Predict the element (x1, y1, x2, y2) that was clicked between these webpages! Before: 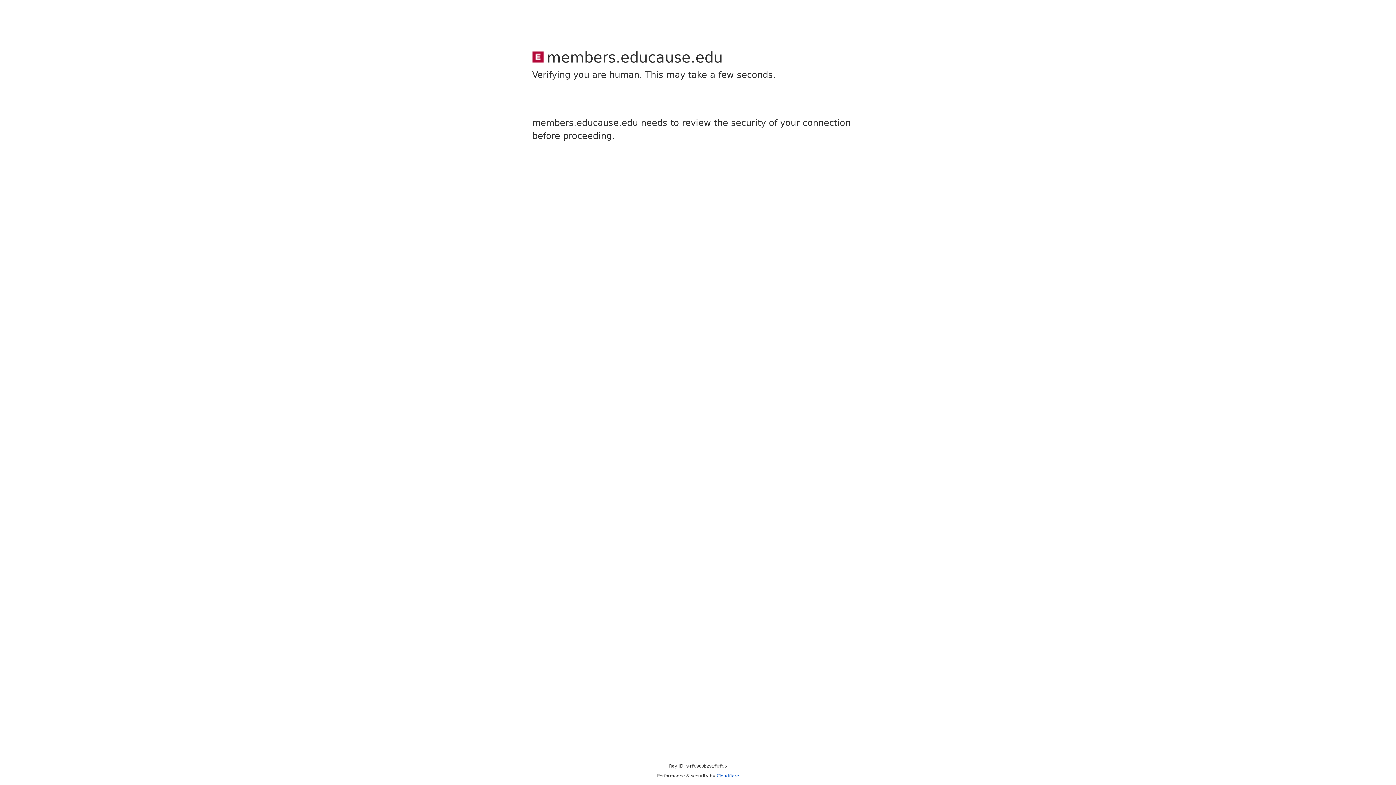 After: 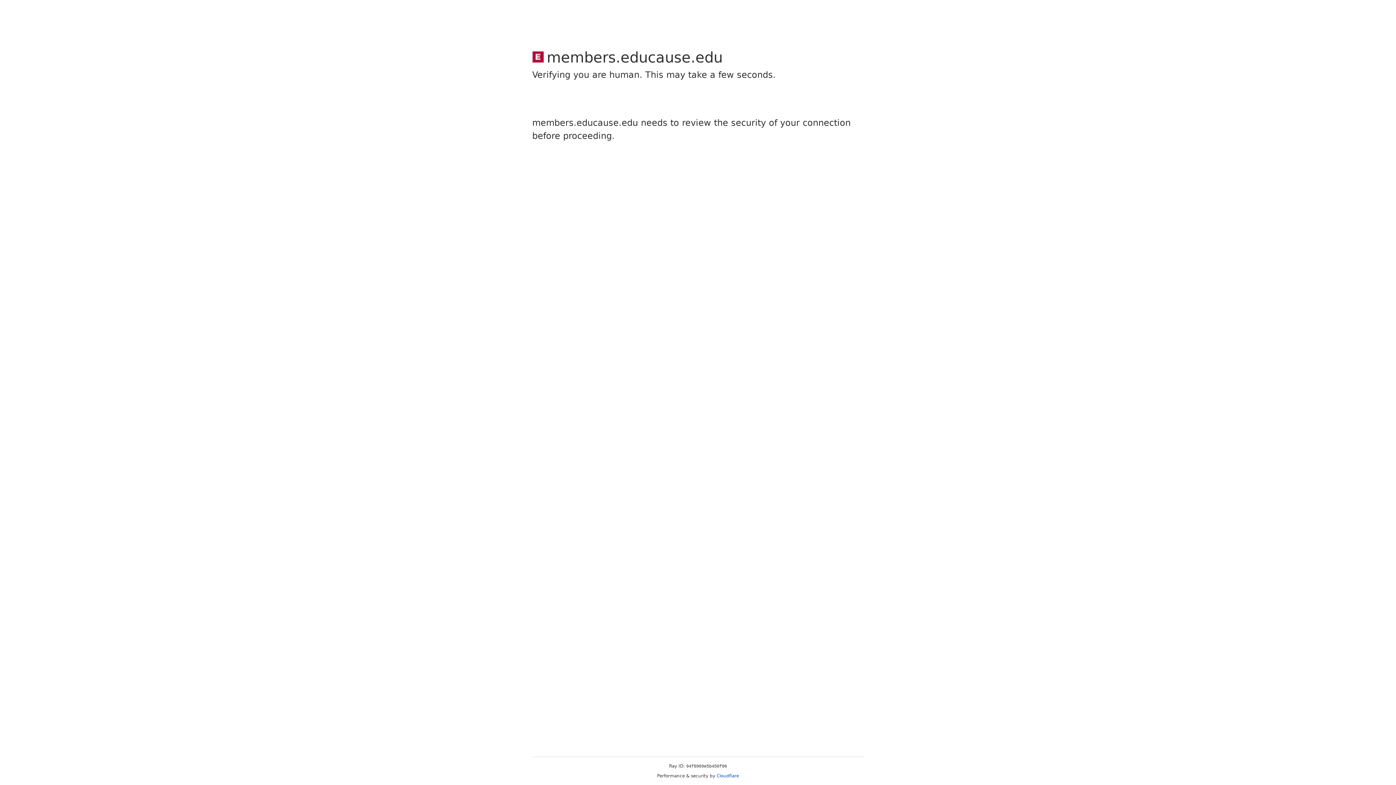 Action: label: Cloudflare bbox: (716, 773, 739, 778)